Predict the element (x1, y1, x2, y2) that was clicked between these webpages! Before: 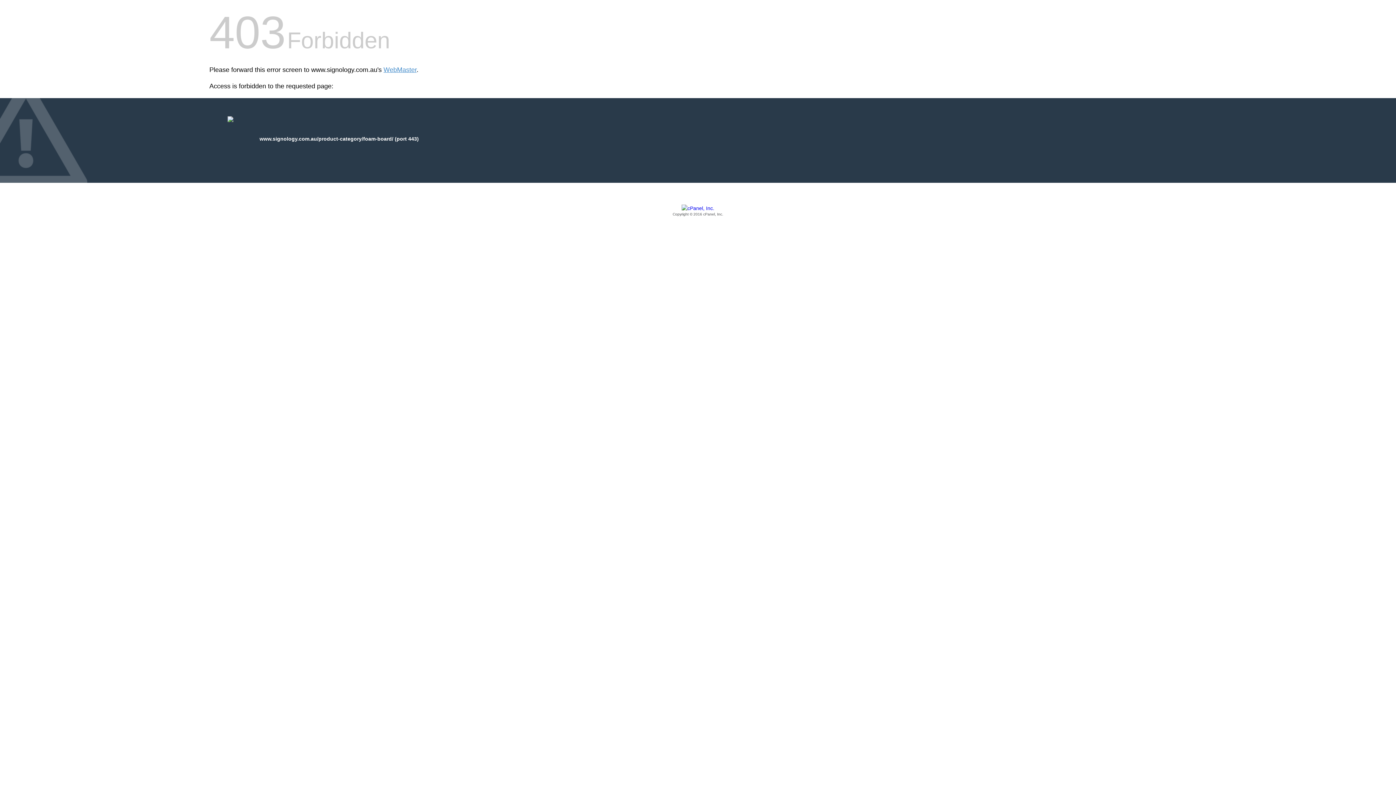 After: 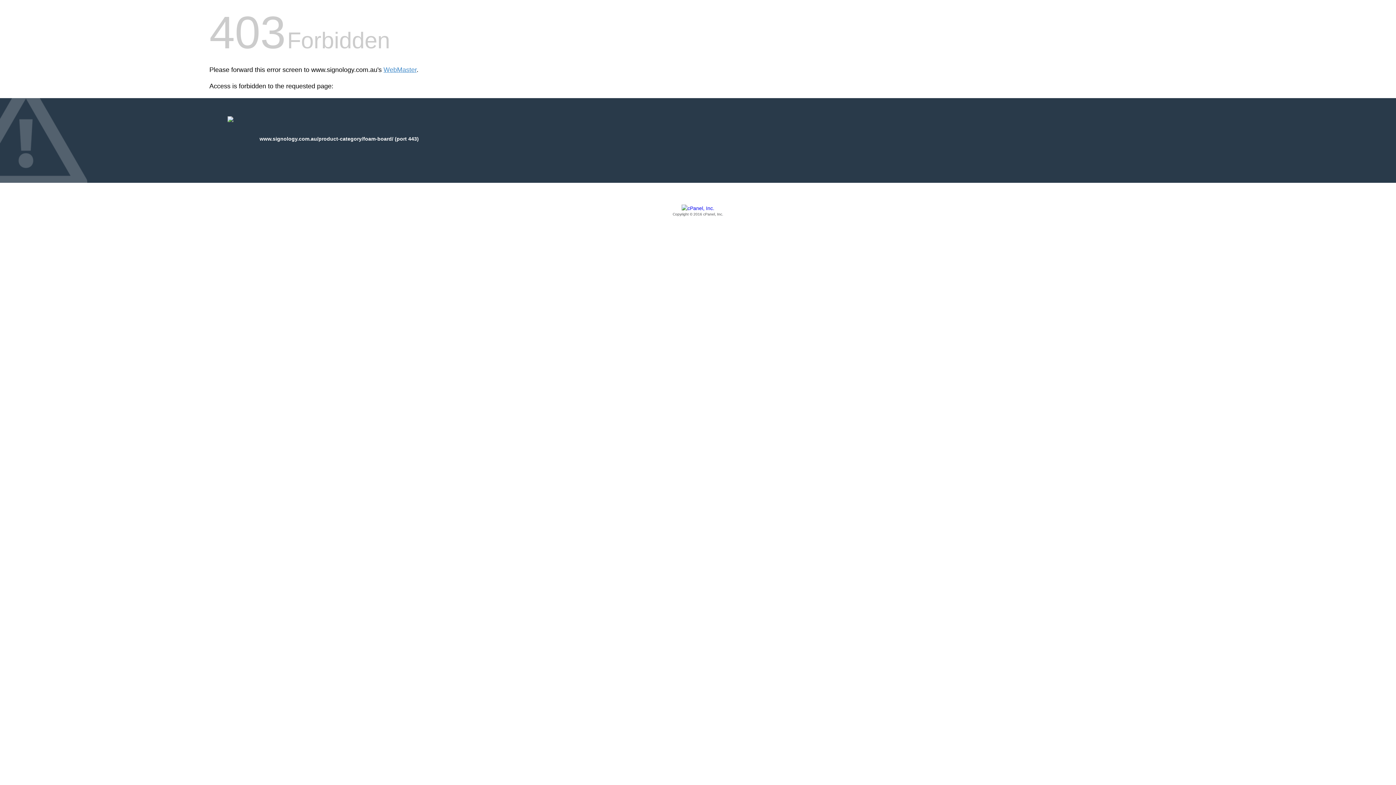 Action: bbox: (209, 205, 1186, 217) label: Copyright © 2016 cPanel, Inc.